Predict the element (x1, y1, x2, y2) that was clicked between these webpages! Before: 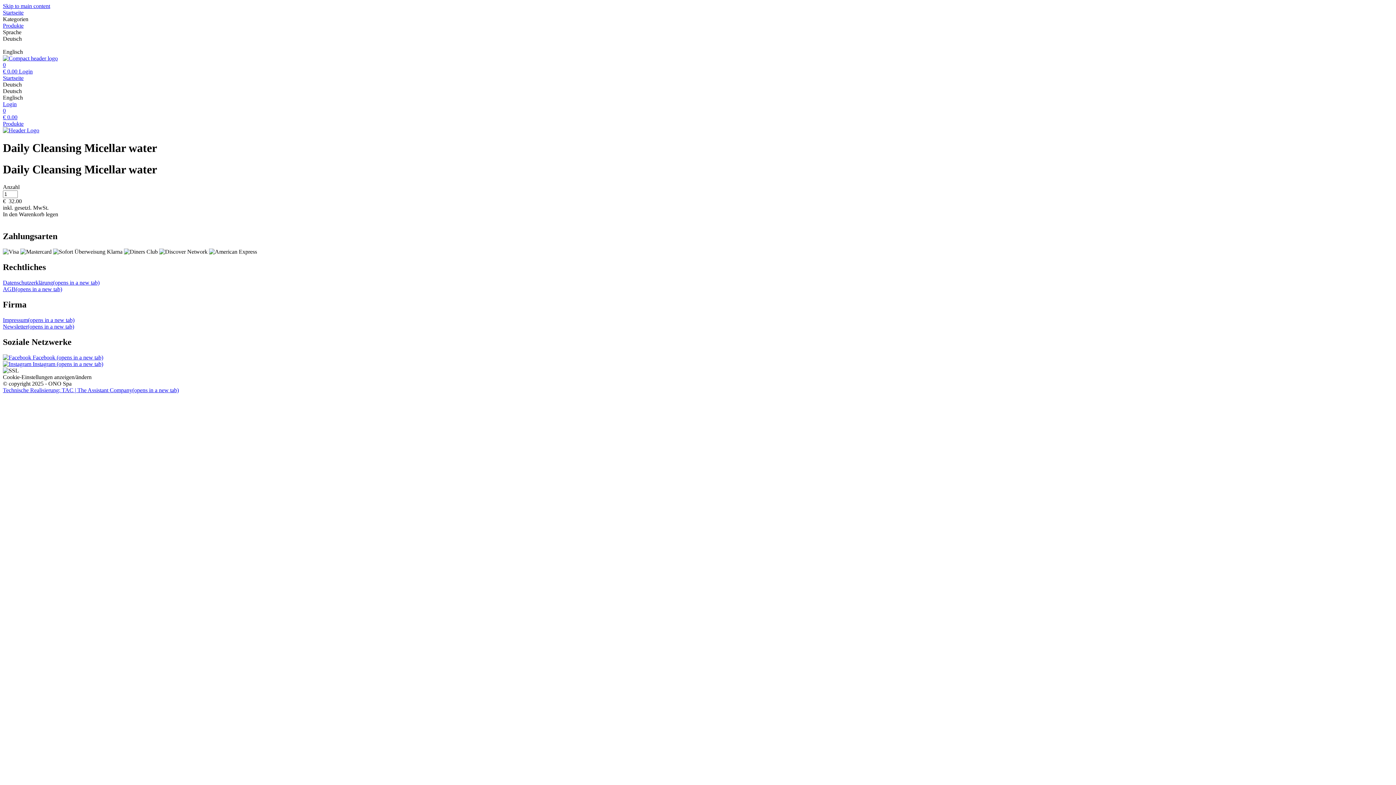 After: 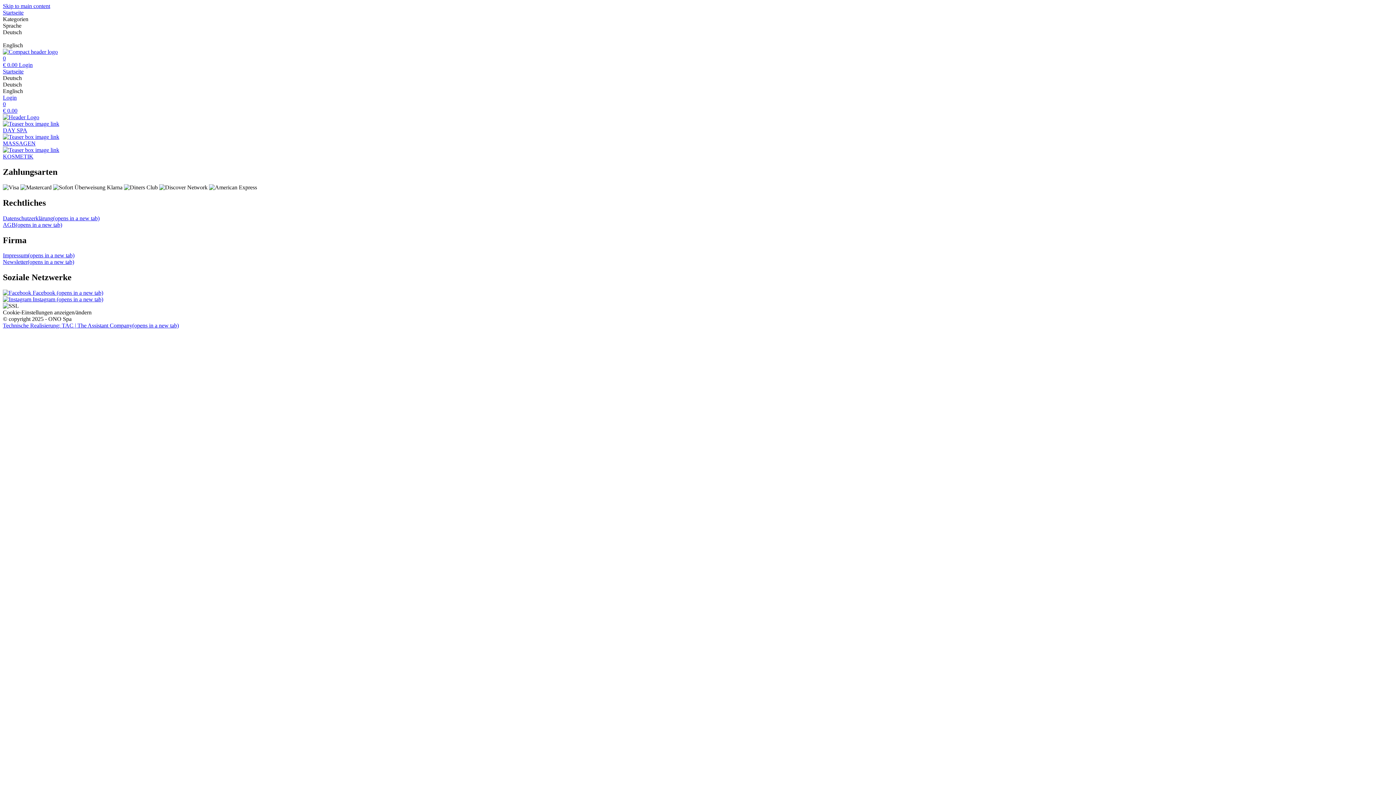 Action: bbox: (2, 74, 1393, 81) label: Startseite